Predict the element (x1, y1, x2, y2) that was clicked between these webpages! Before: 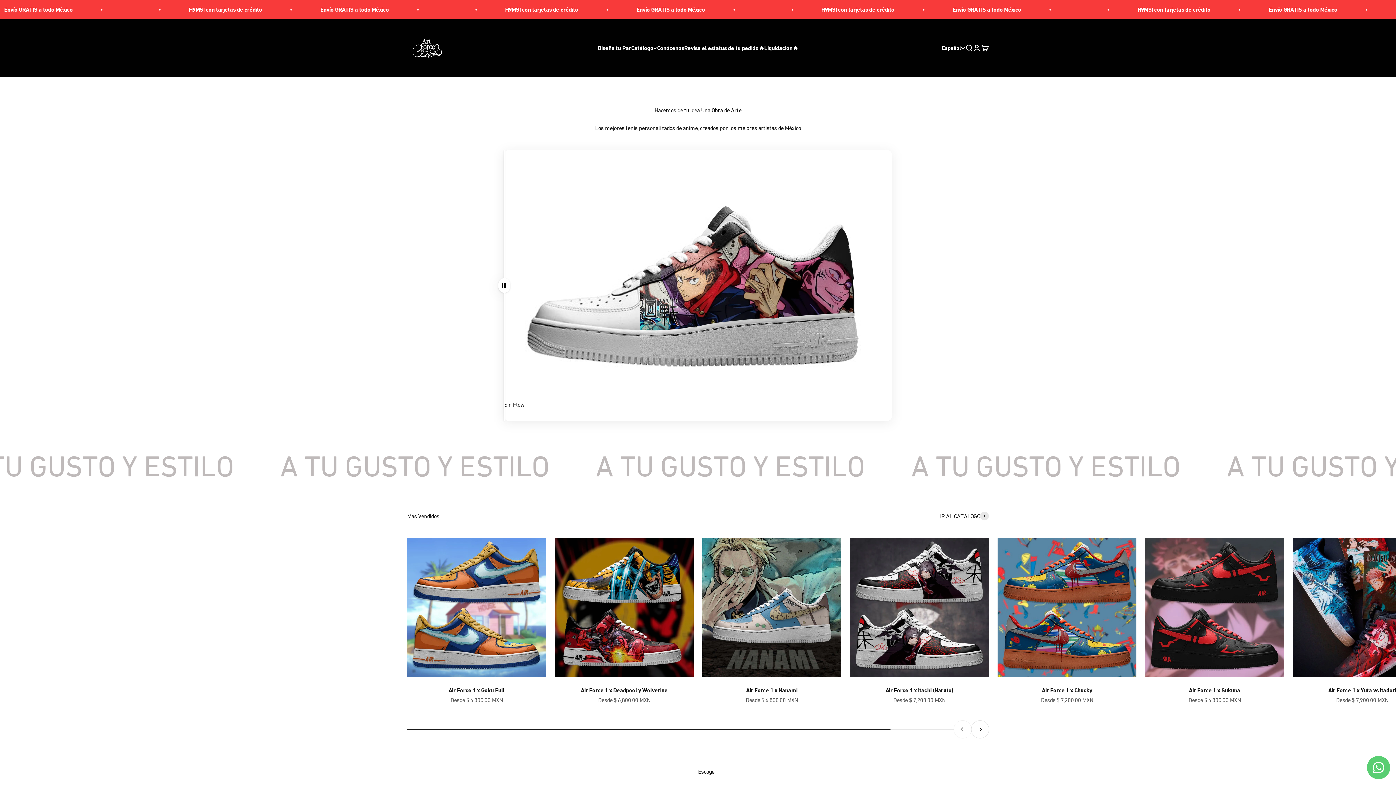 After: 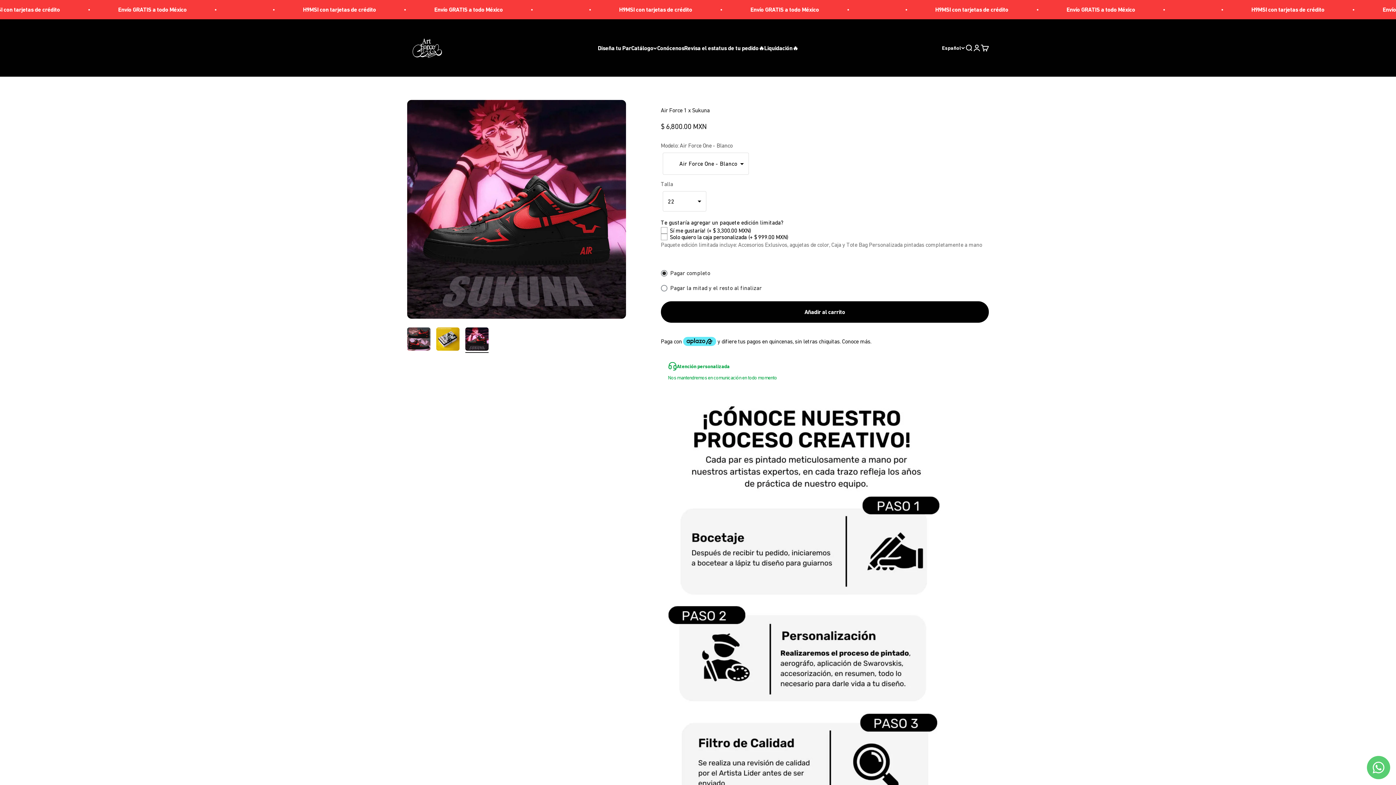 Action: bbox: (1145, 538, 1284, 677)